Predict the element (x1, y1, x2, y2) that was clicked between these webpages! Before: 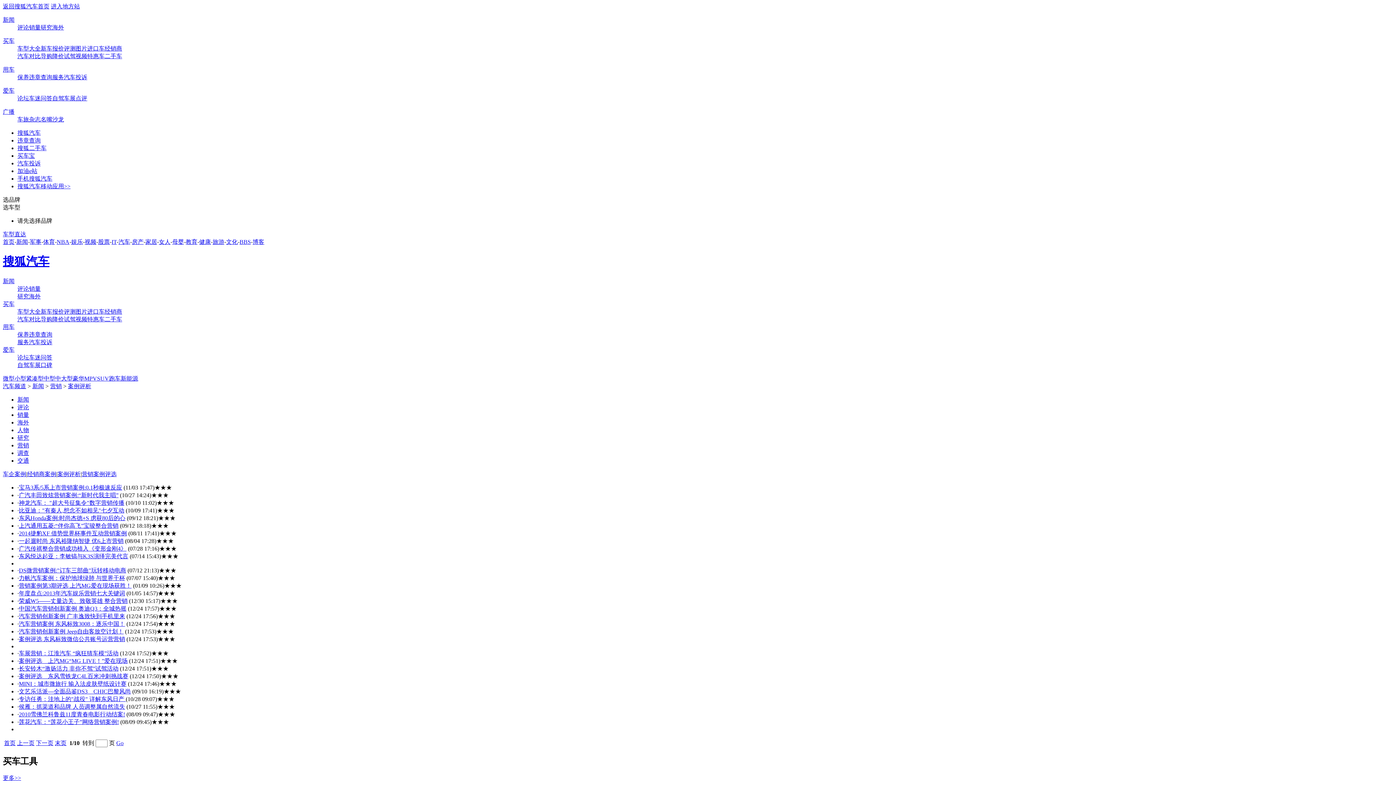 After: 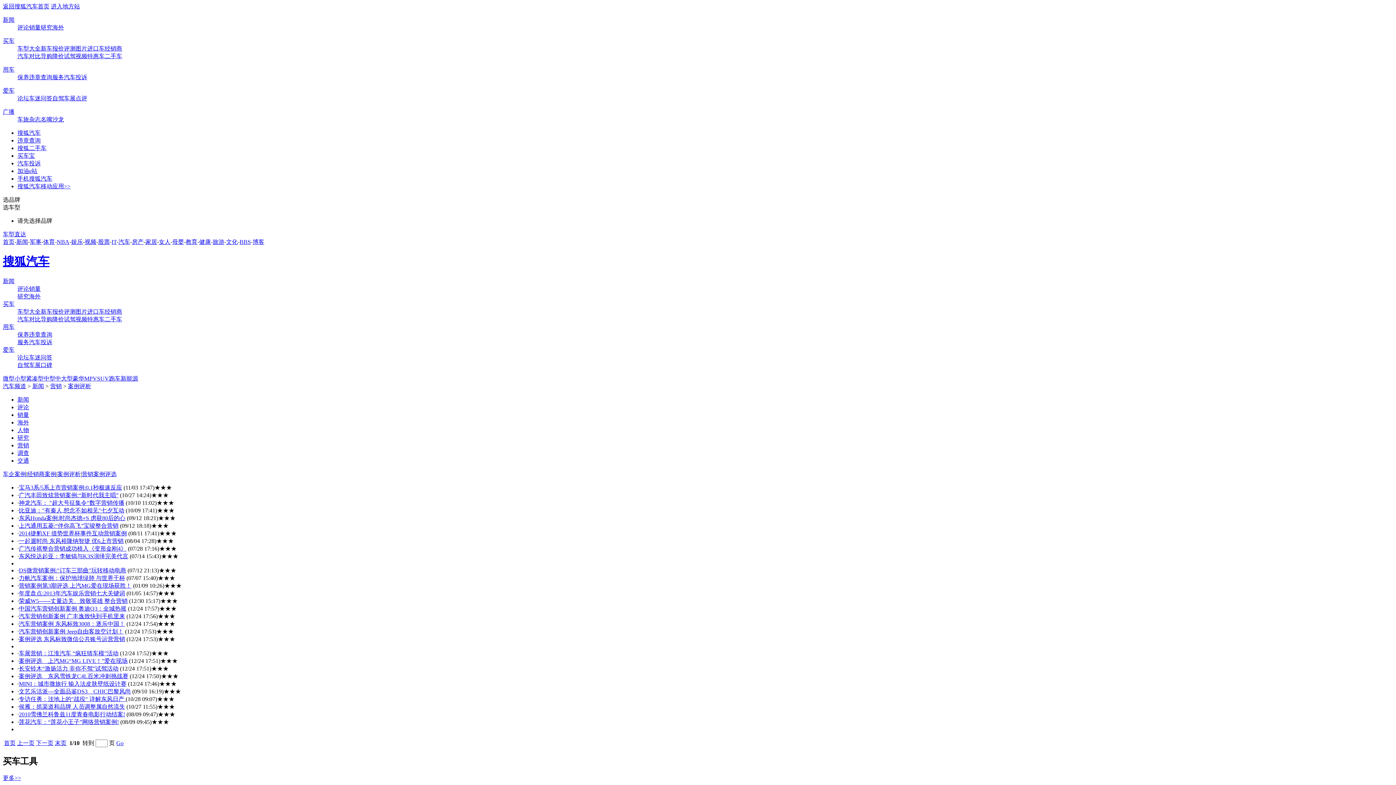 Action: bbox: (52, 316, 64, 322) label: 降价